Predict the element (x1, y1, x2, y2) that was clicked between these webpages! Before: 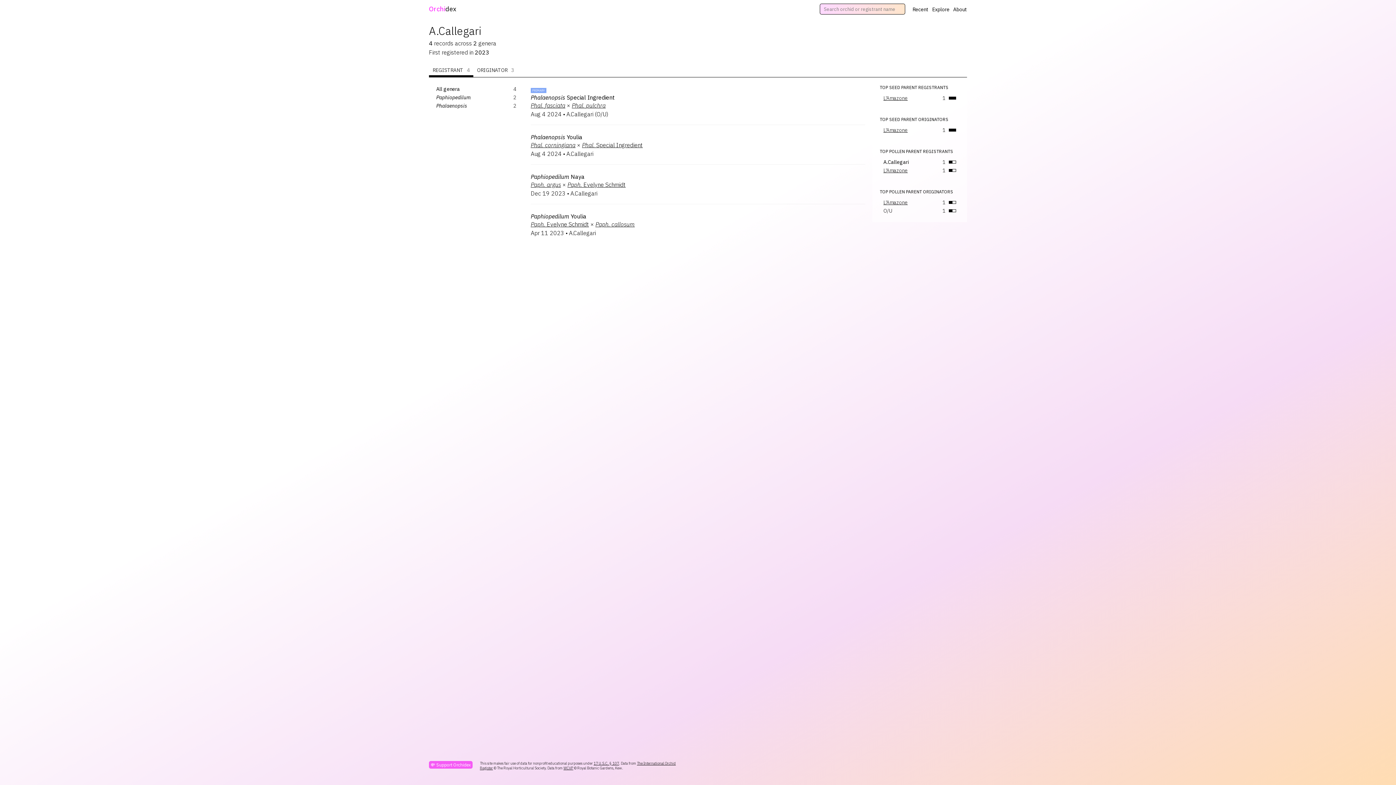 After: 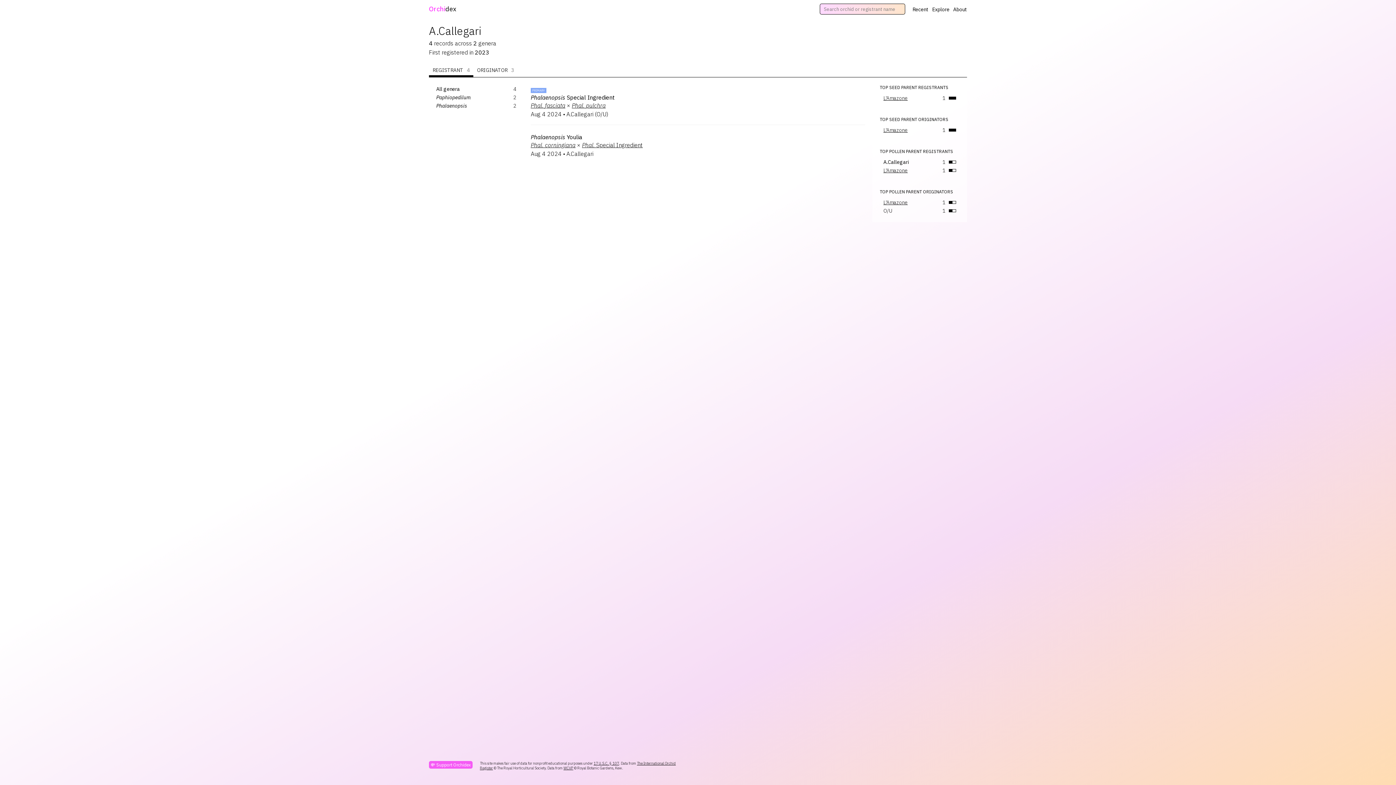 Action: bbox: (436, 102, 509, 108) label: Phalaenopsis